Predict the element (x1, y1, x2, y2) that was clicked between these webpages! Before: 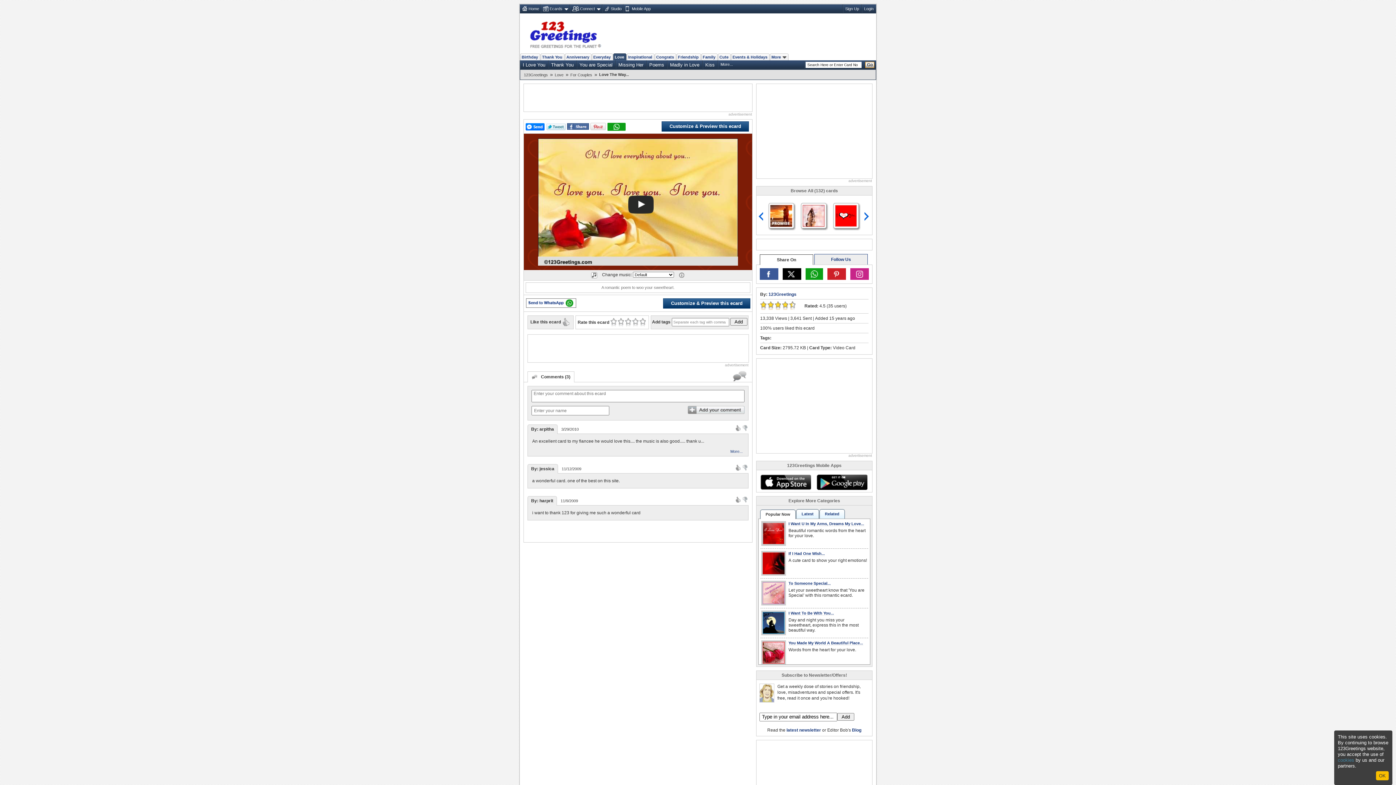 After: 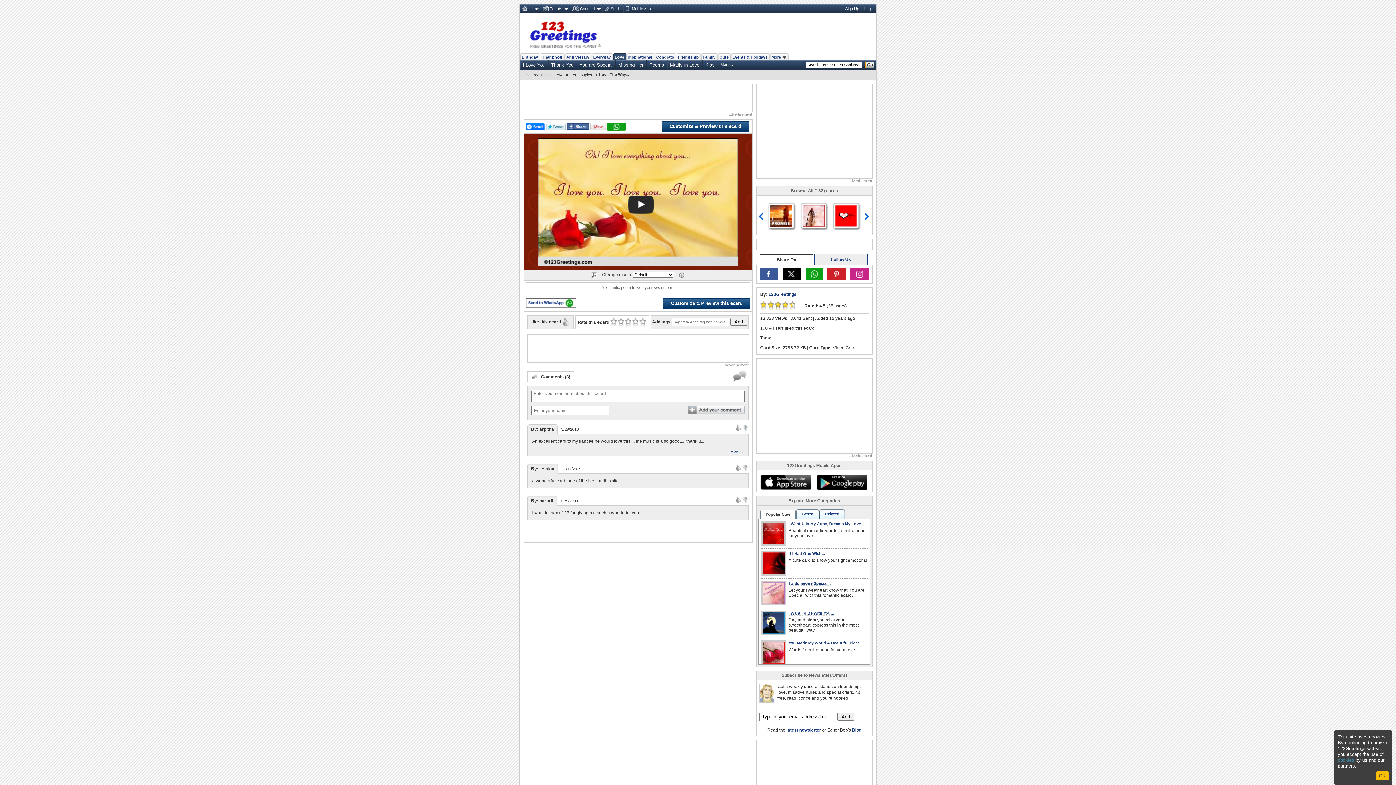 Action: bbox: (805, 268, 823, 279)